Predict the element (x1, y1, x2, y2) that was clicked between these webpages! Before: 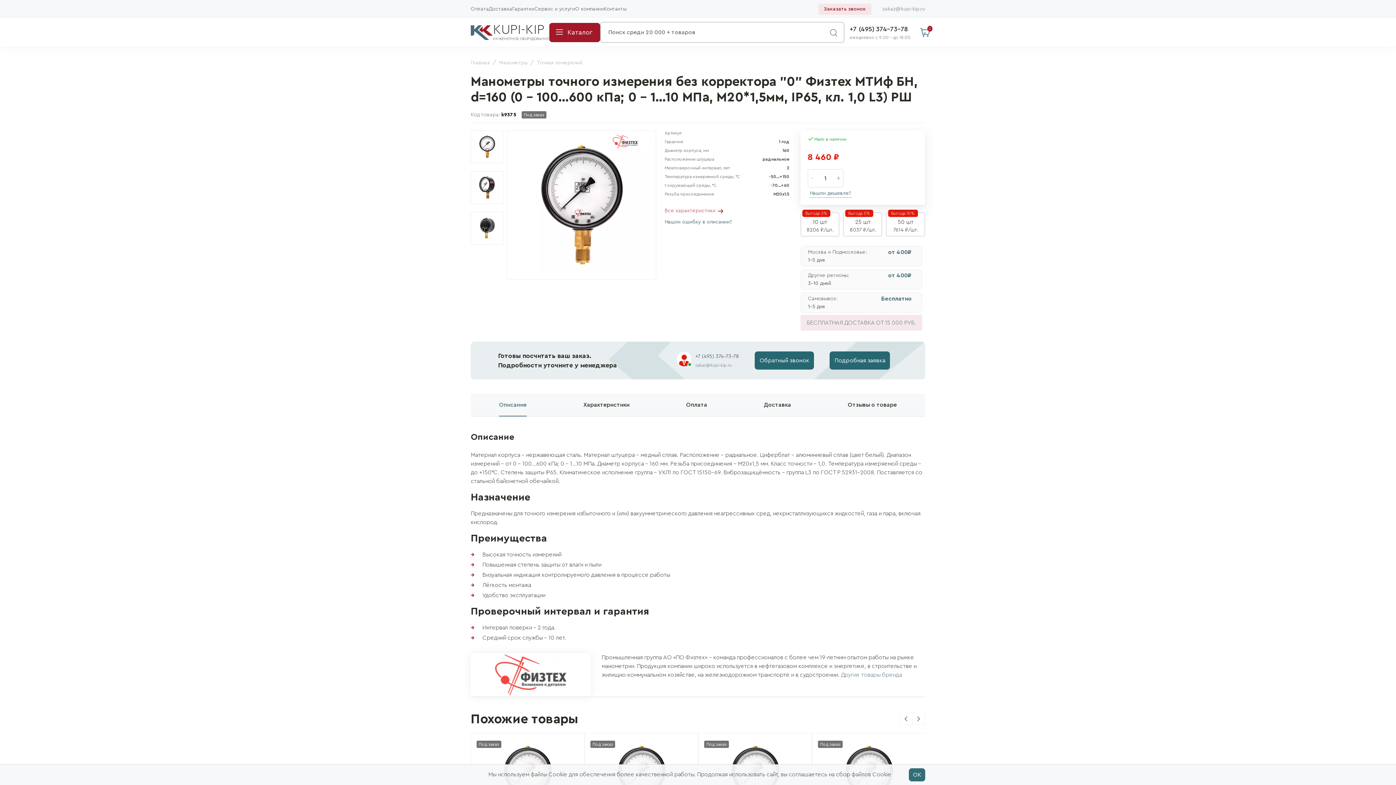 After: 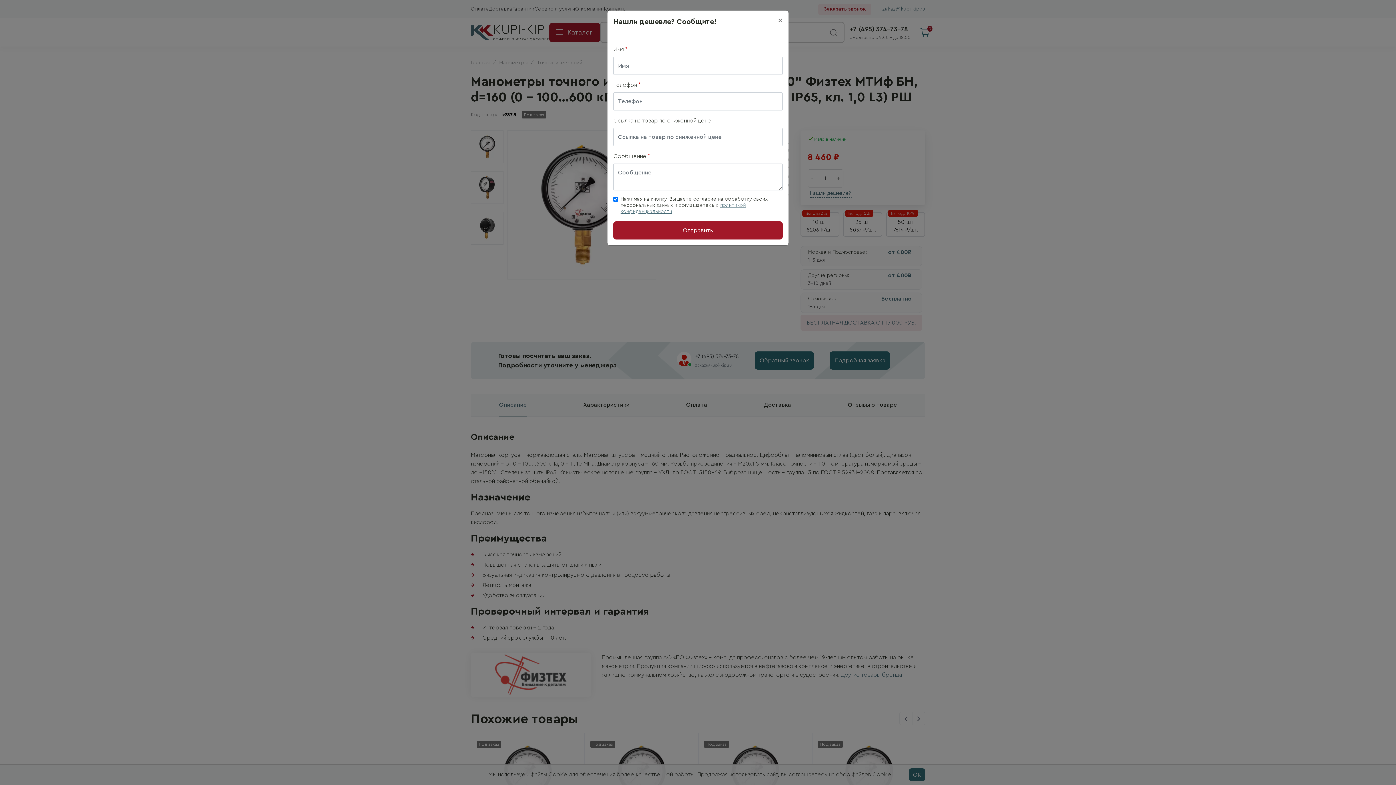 Action: label: Нашли дешевле? bbox: (809, 189, 851, 197)